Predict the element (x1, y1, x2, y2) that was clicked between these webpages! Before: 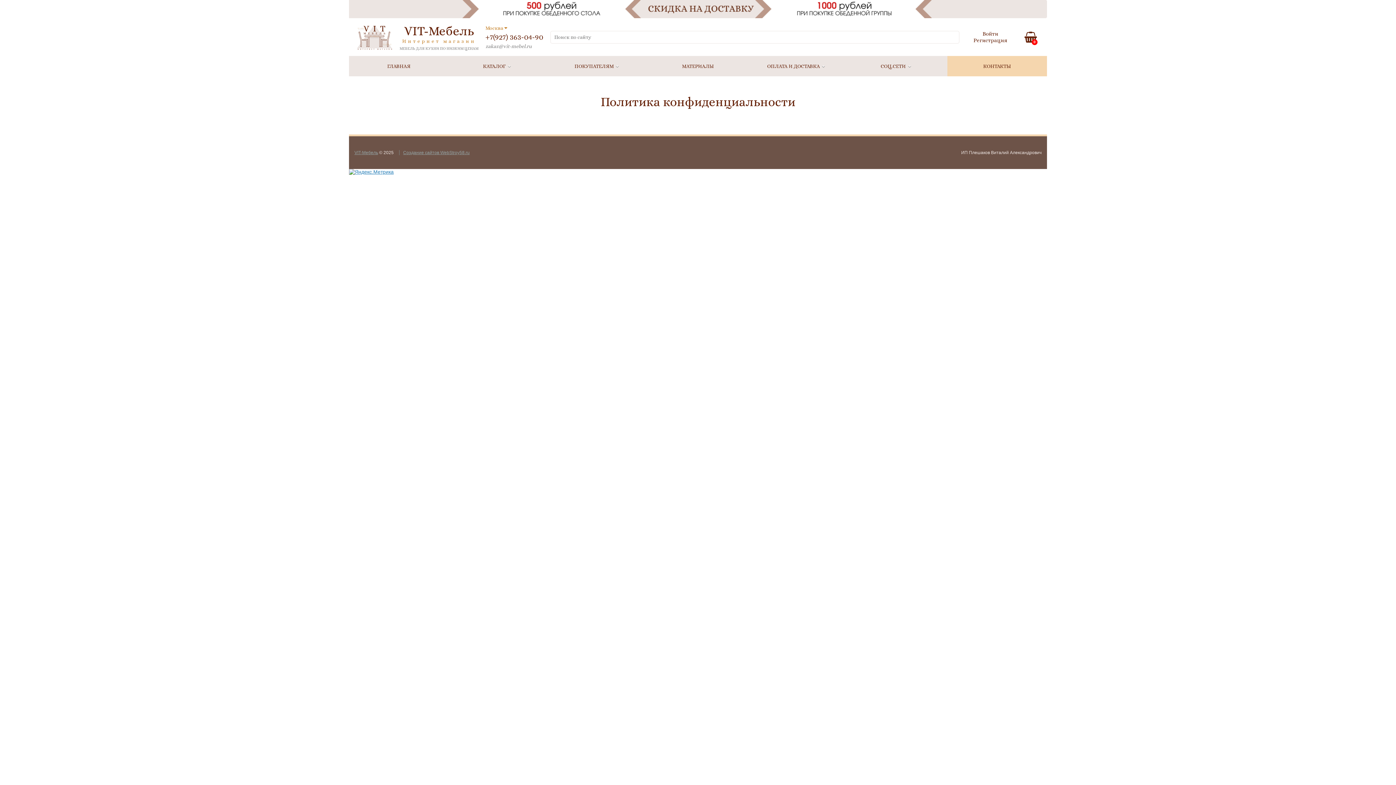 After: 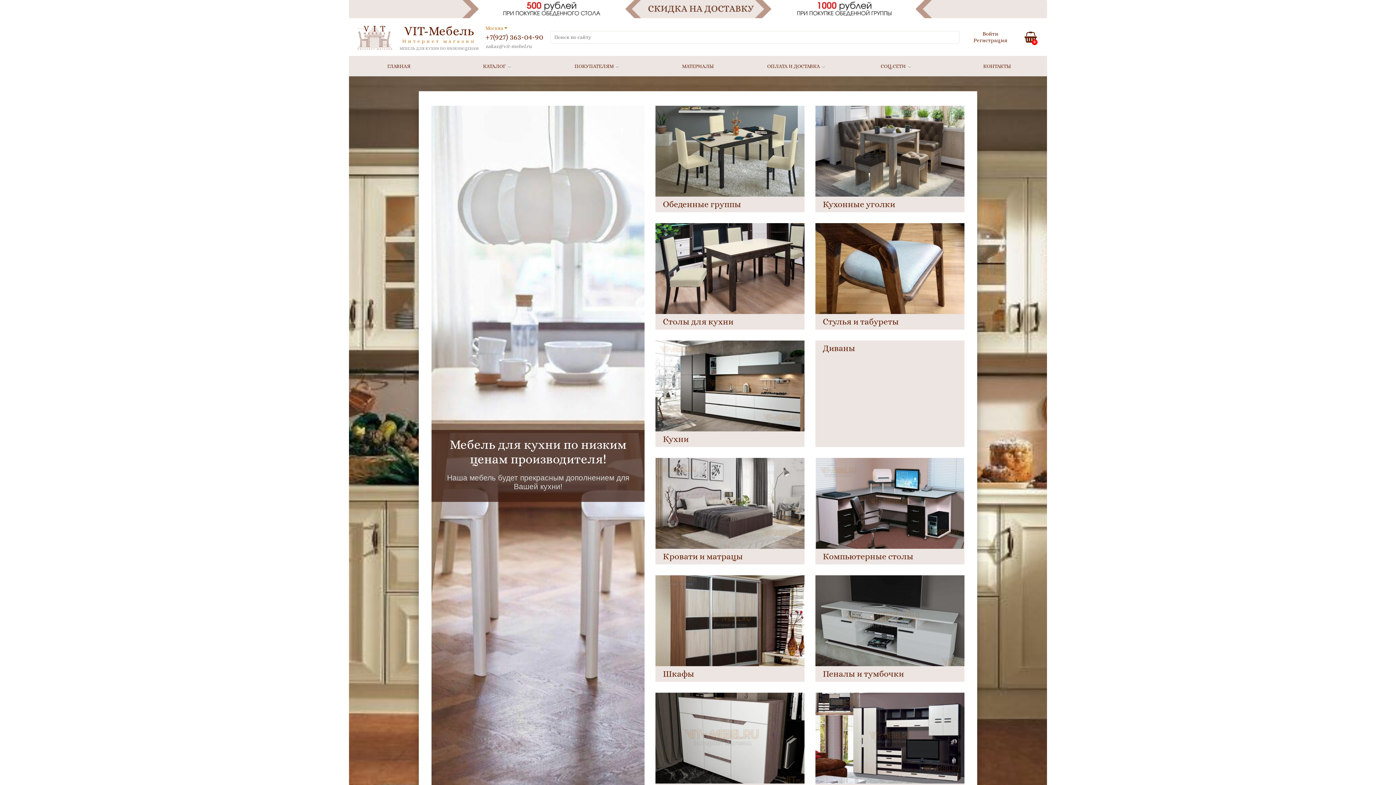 Action: bbox: (349, 56, 448, 76) label: ГЛАВНАЯ